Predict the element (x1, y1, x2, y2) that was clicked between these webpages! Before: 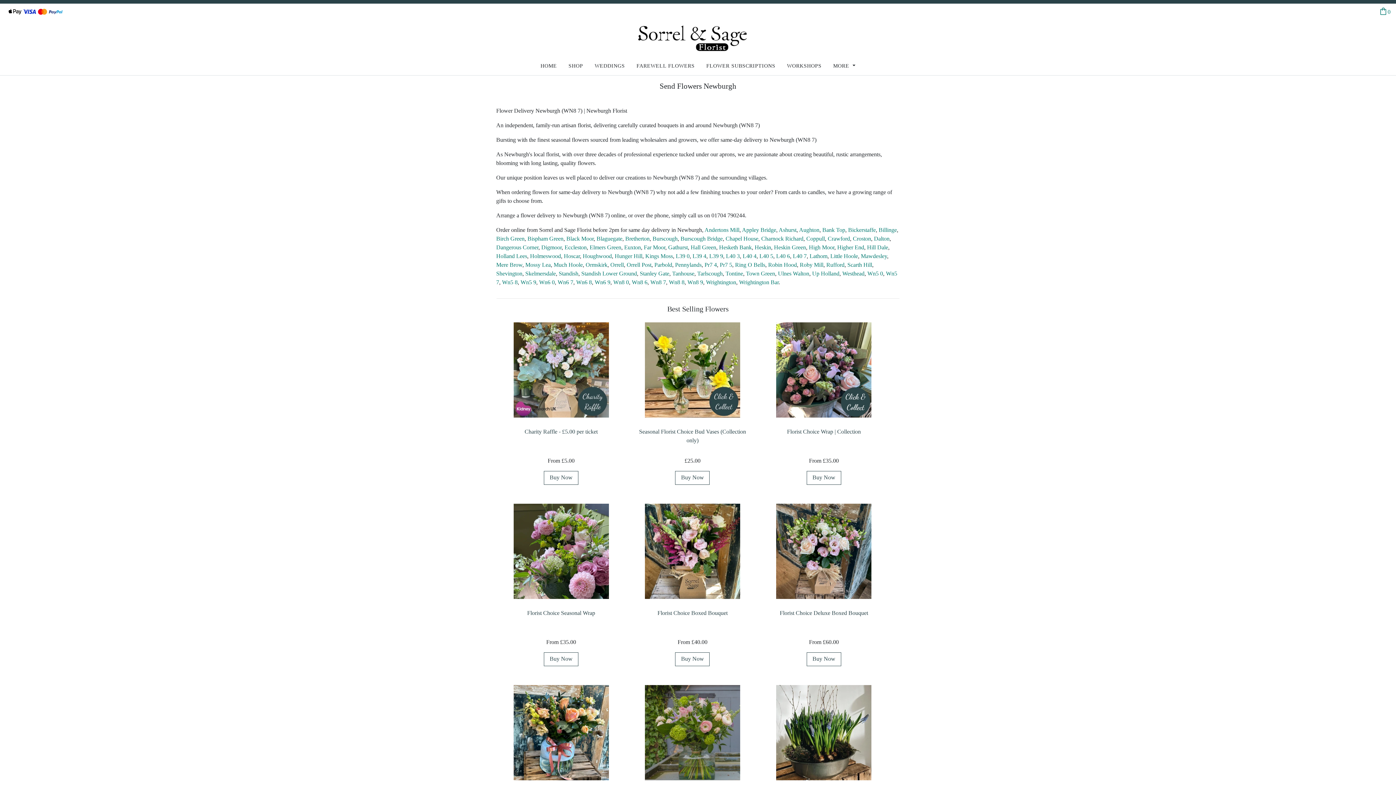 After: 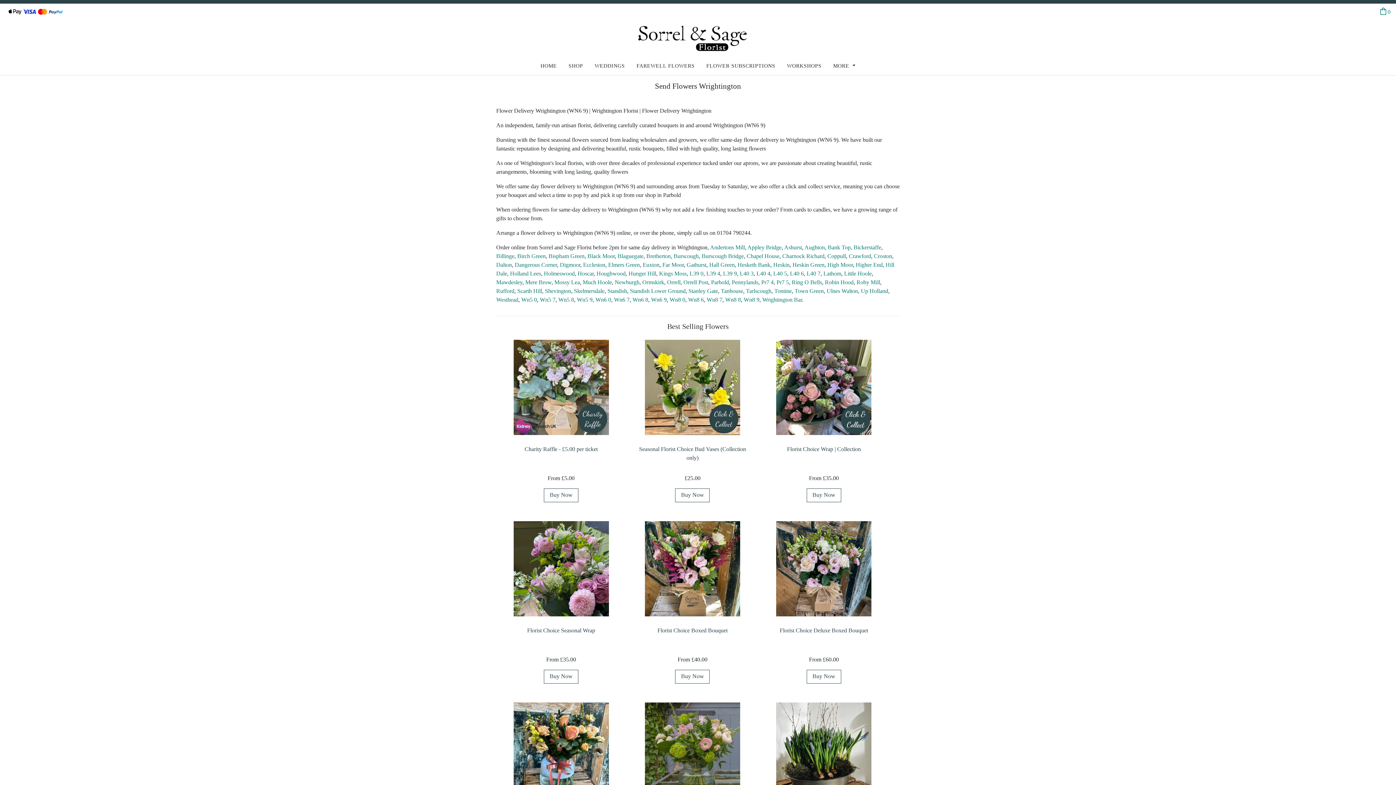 Action: label: Wrightington bbox: (706, 279, 736, 285)